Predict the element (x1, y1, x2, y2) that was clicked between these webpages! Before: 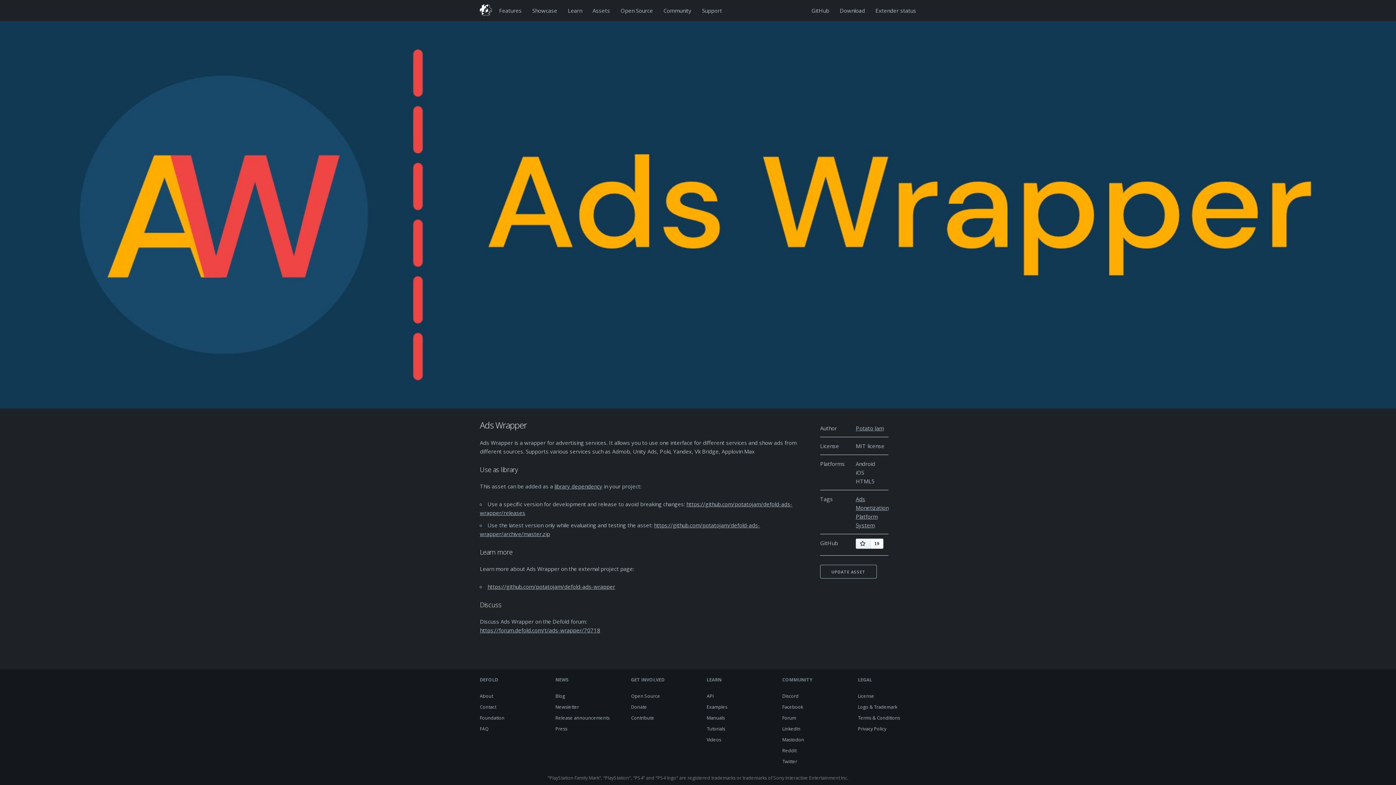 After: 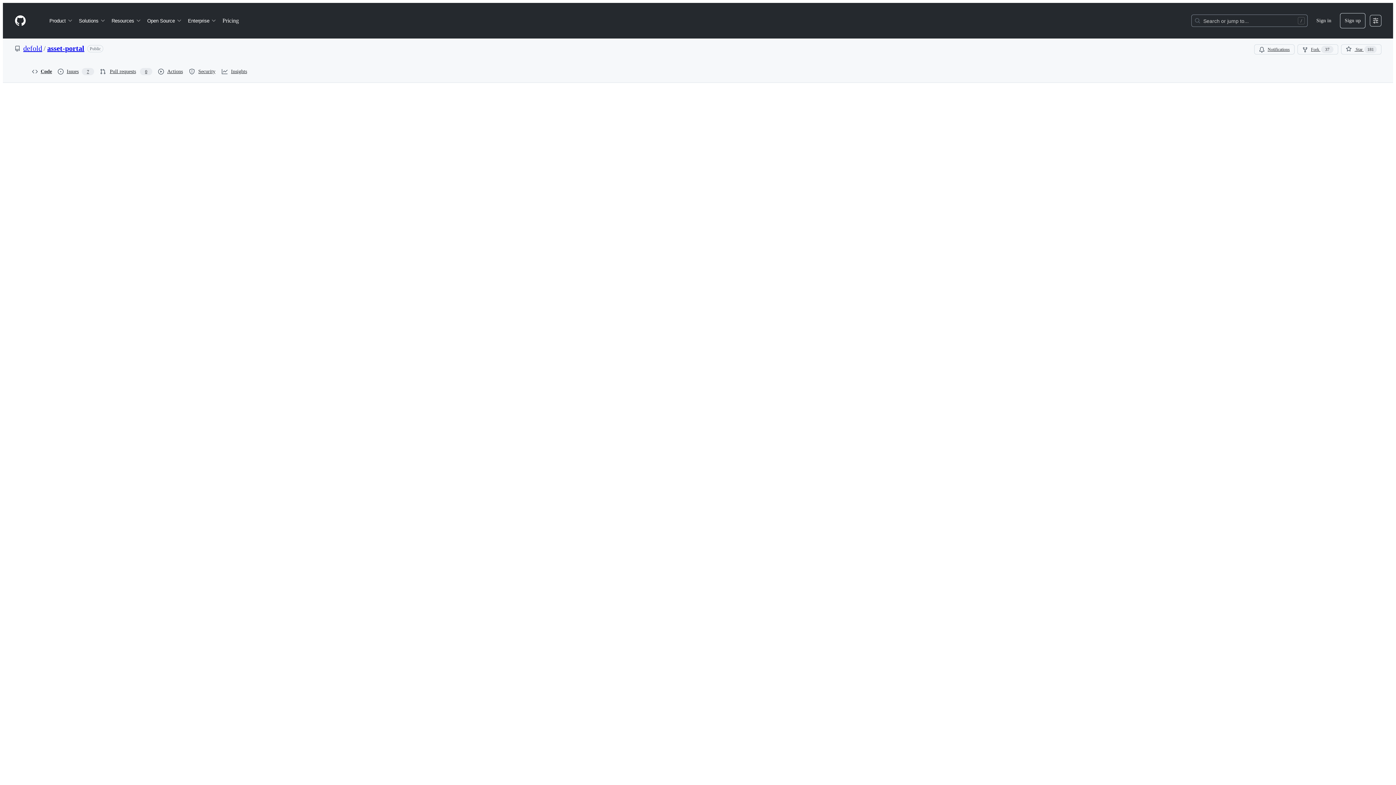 Action: bbox: (820, 564, 877, 578) label: UPDATE ASSET